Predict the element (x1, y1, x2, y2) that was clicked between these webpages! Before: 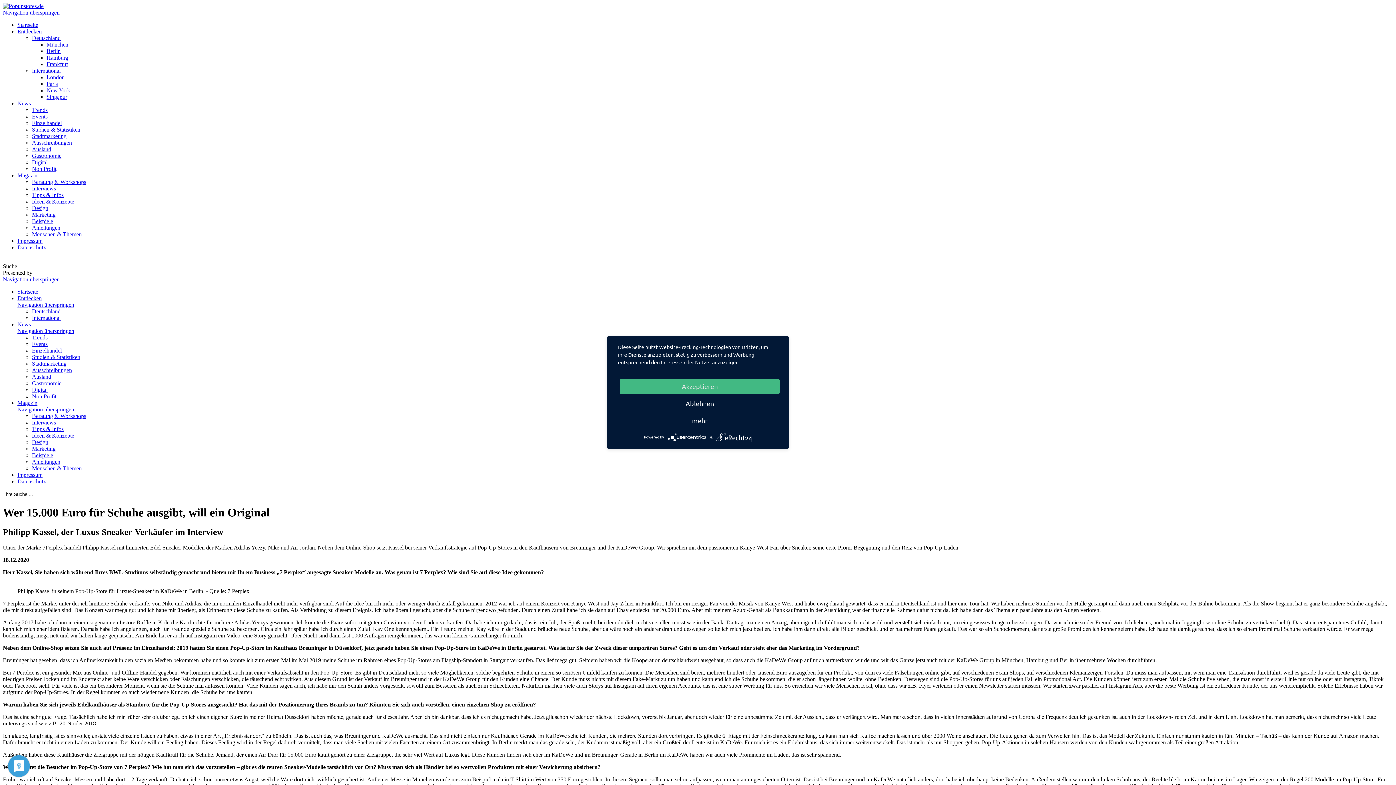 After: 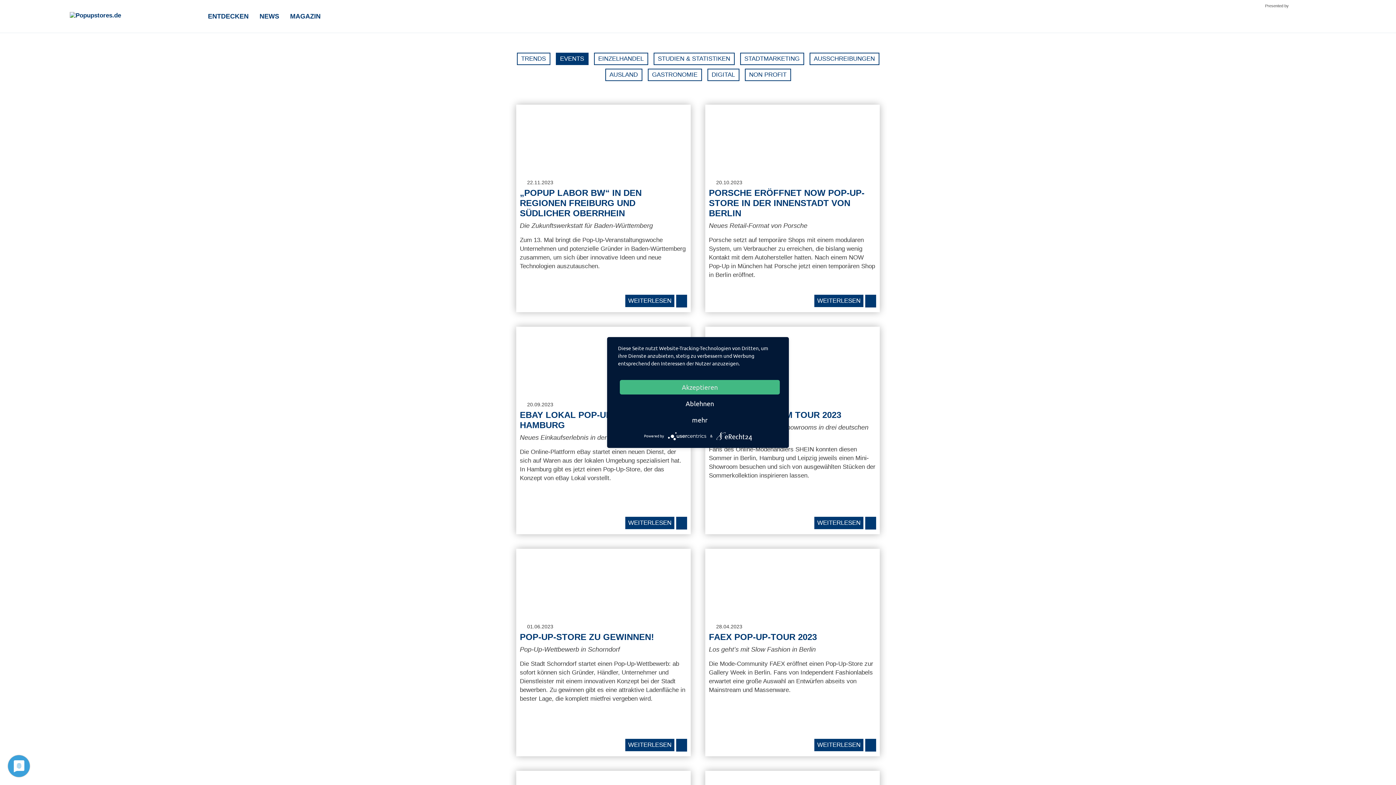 Action: bbox: (32, 341, 47, 347) label: Events